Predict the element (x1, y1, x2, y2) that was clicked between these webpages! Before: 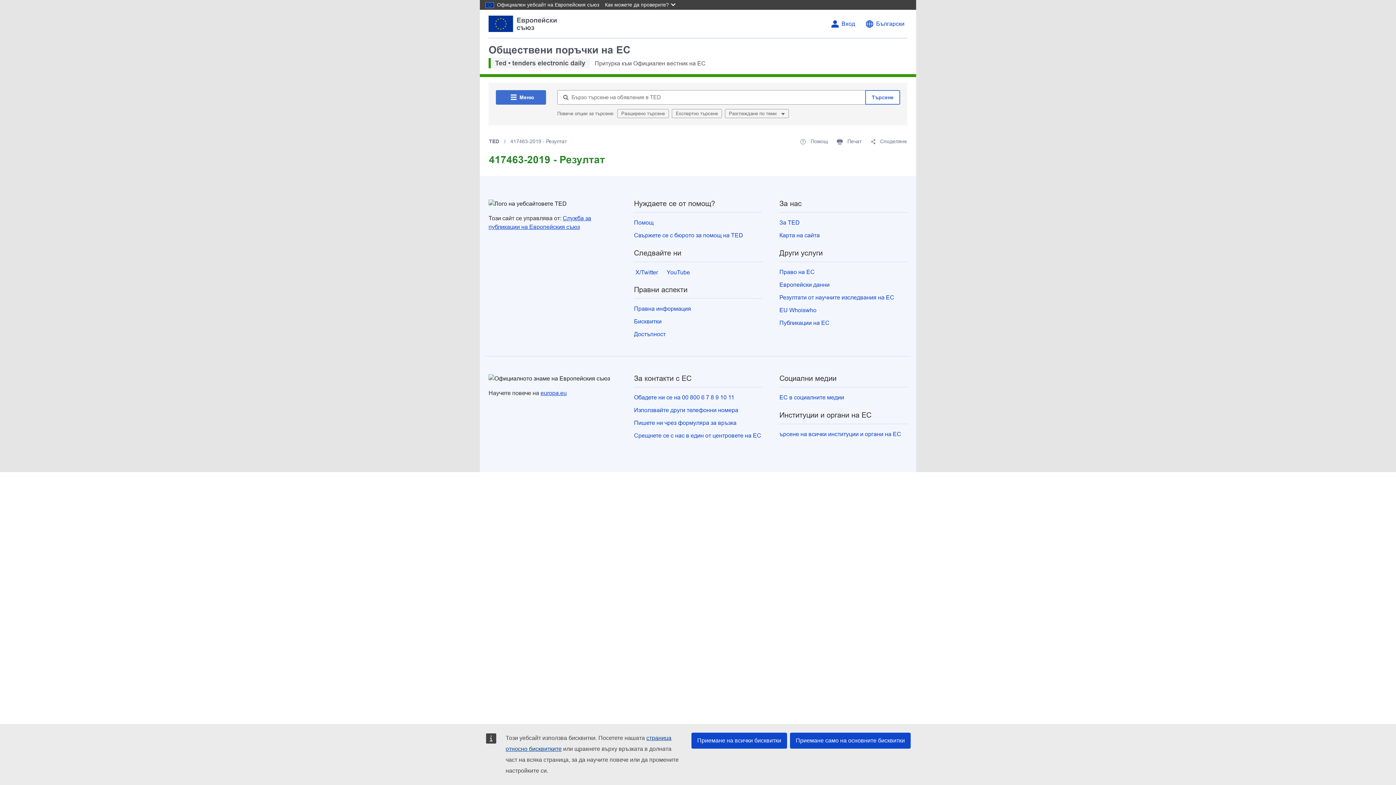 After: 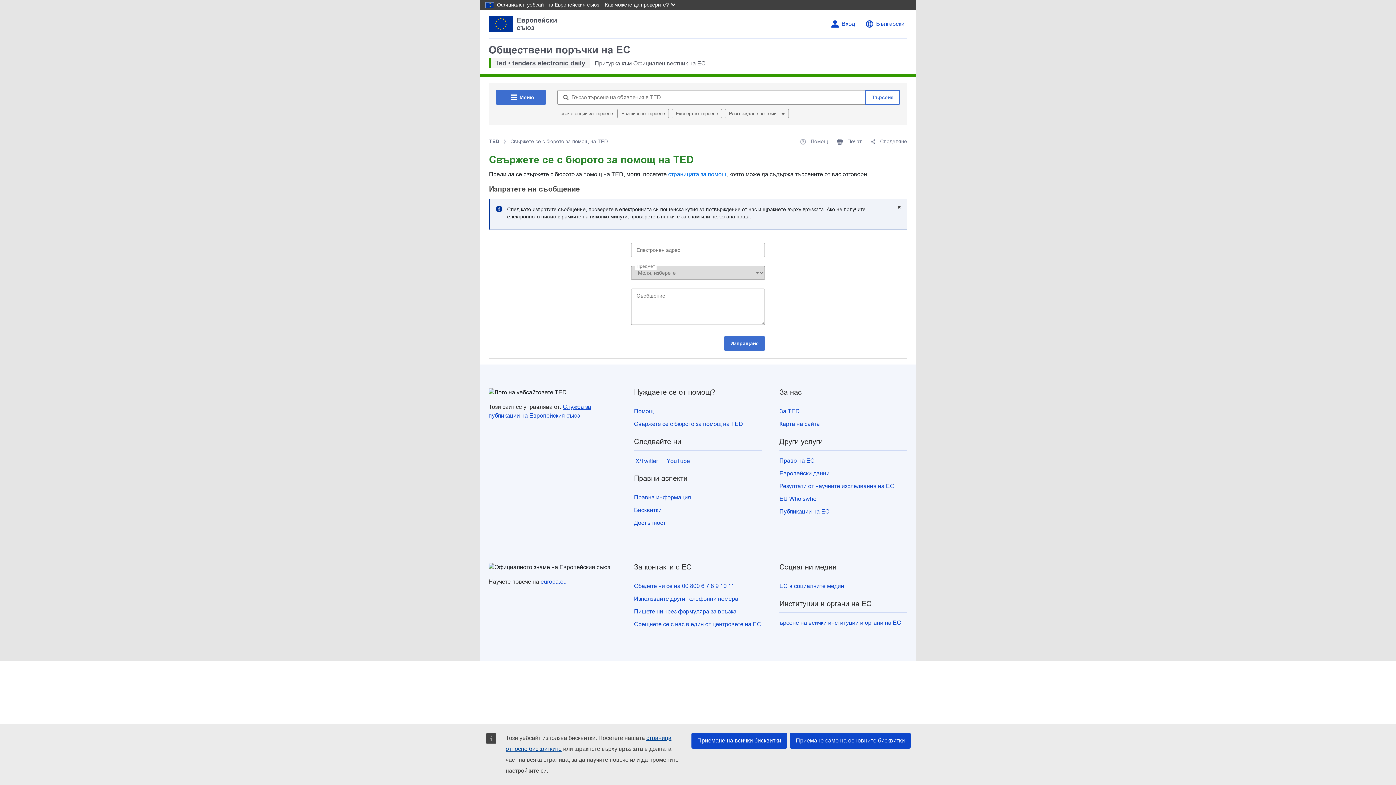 Action: label: Свържете се с бюрото за помощ на TED bbox: (634, 232, 743, 238)